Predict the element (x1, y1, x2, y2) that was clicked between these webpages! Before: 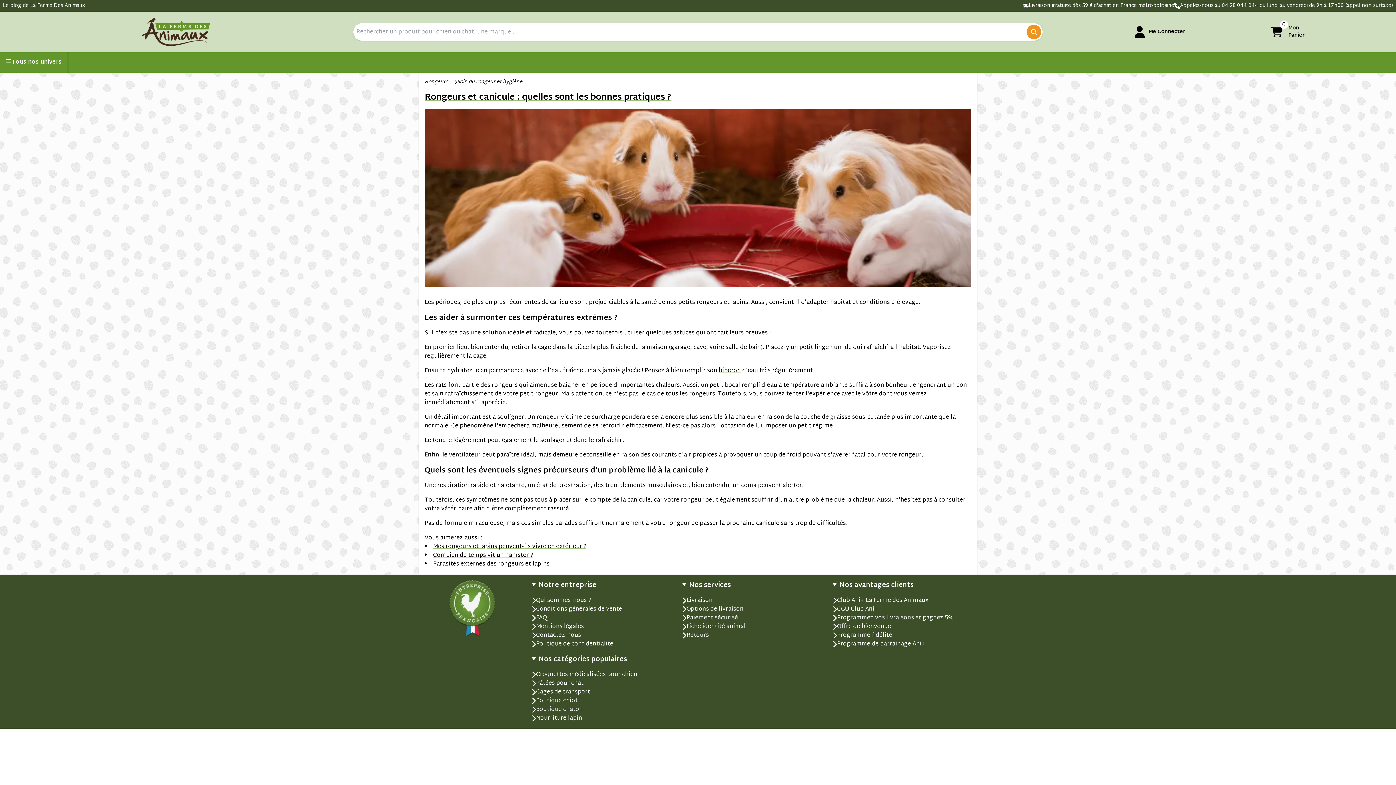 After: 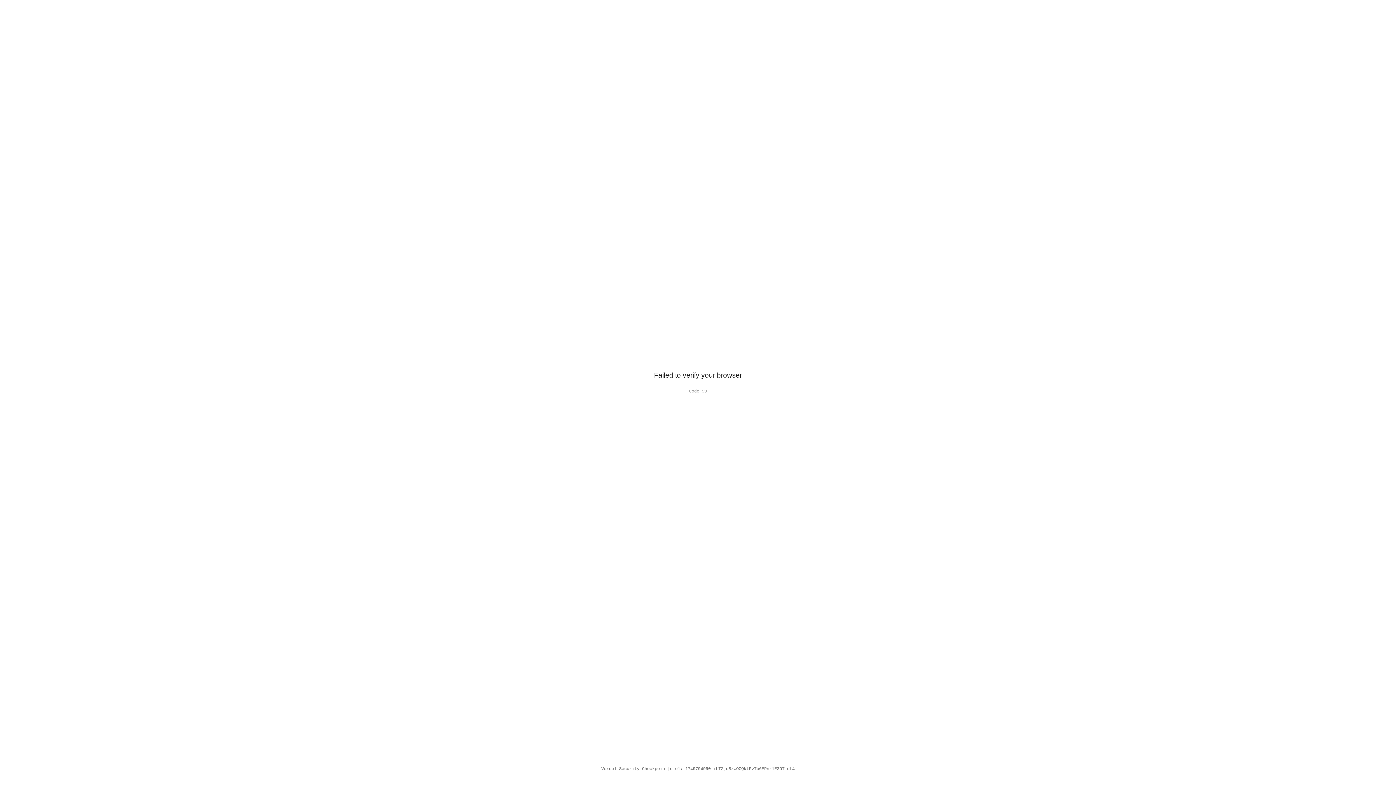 Action: bbox: (531, 596, 676, 605) label: Qui sommes-nous ?